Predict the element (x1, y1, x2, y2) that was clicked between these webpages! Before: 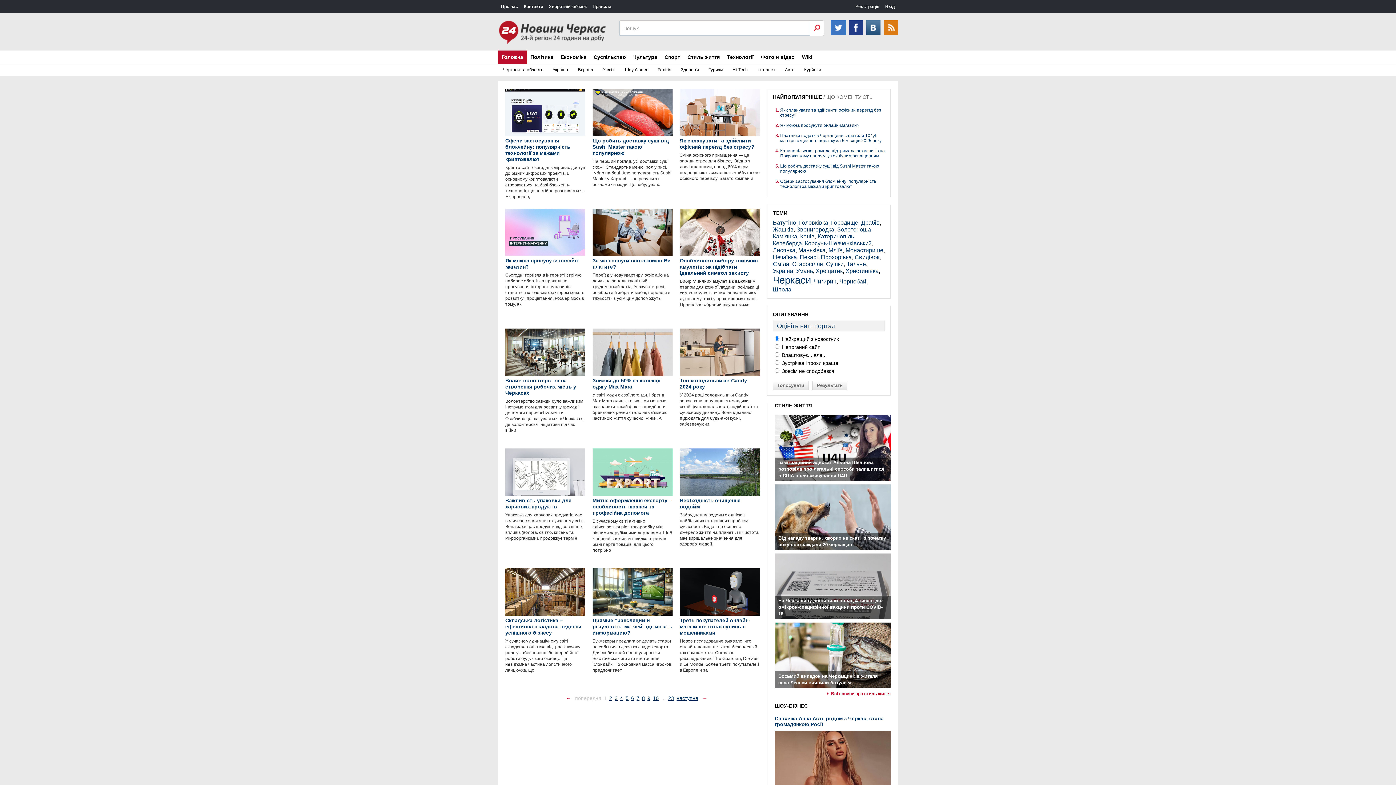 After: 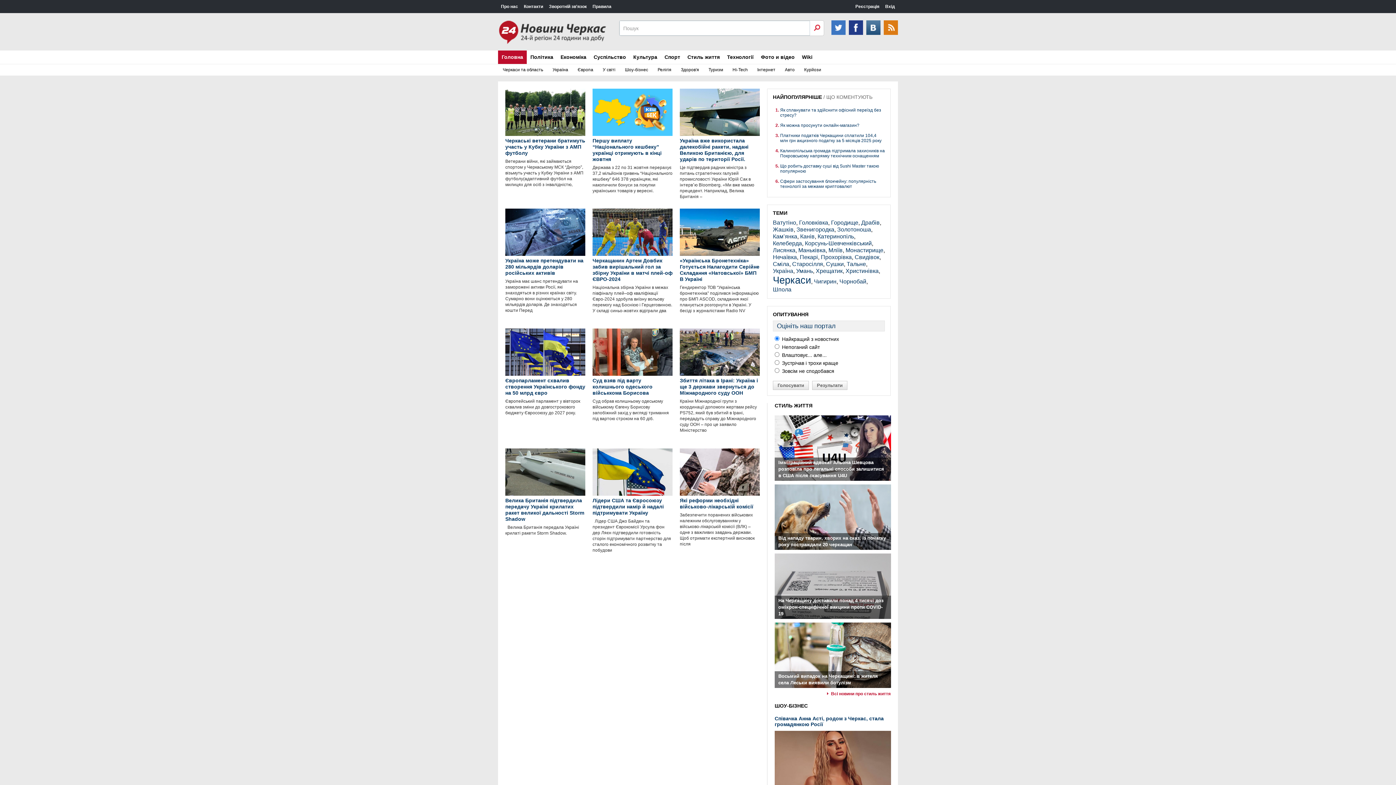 Action: bbox: (773, 268, 793, 274) label: Україна